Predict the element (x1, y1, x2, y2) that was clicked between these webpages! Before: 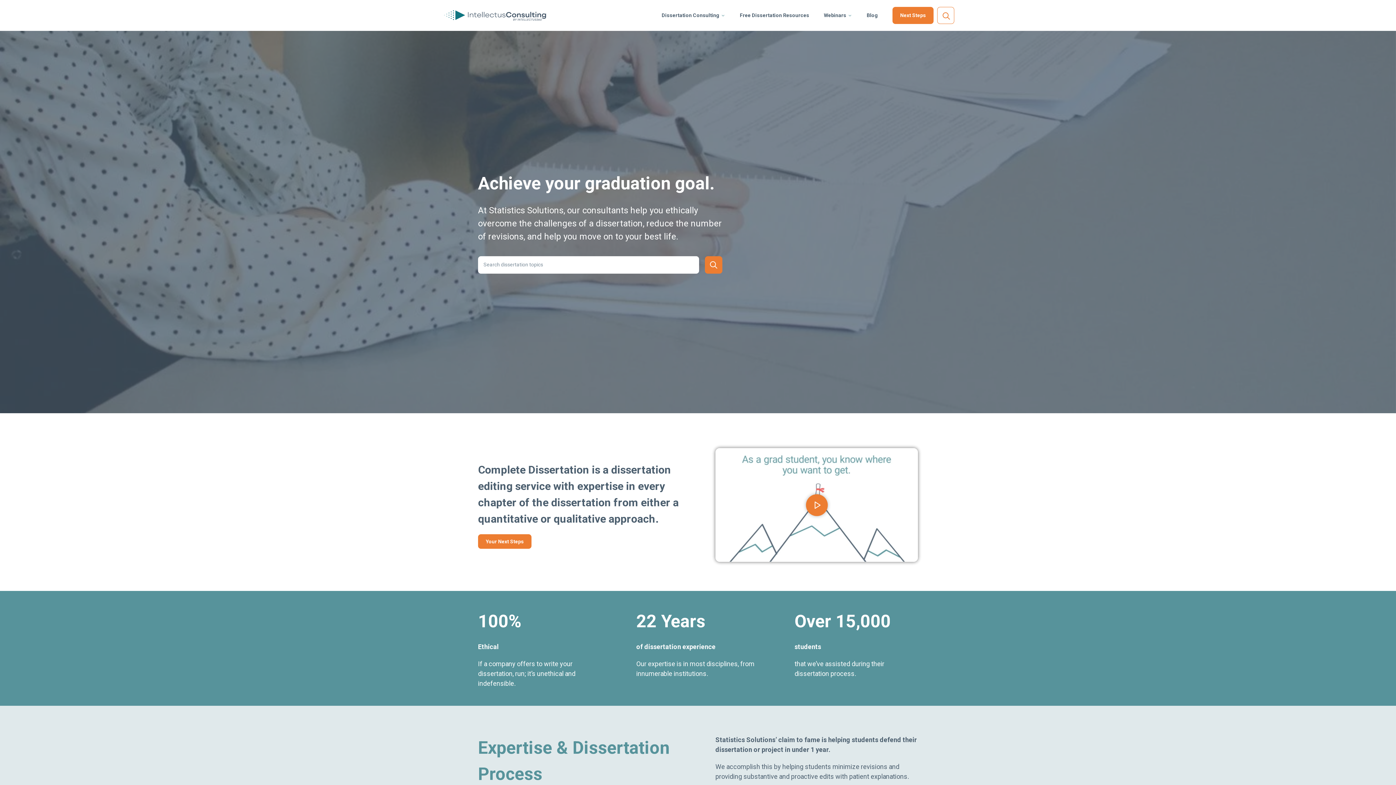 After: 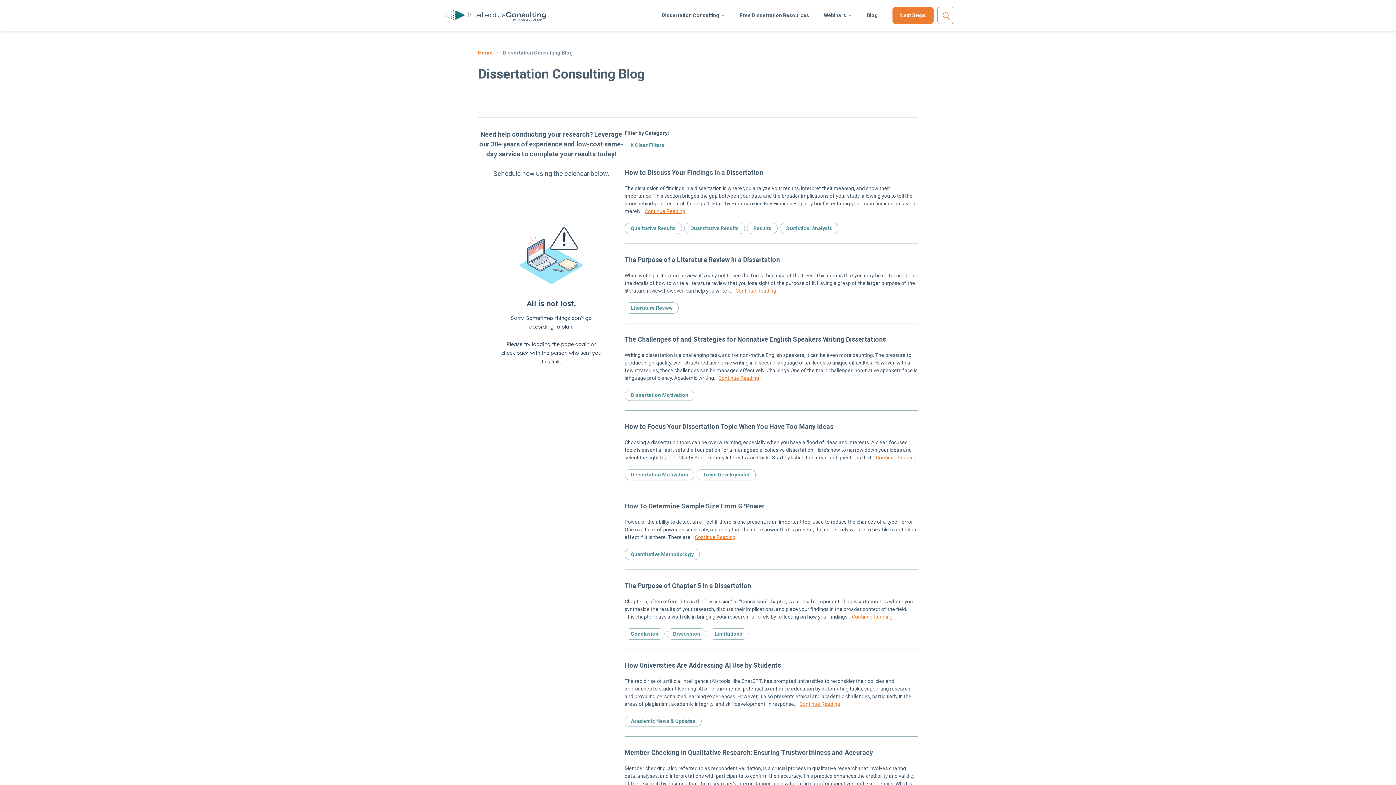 Action: label: Blog bbox: (866, 0, 878, 30)